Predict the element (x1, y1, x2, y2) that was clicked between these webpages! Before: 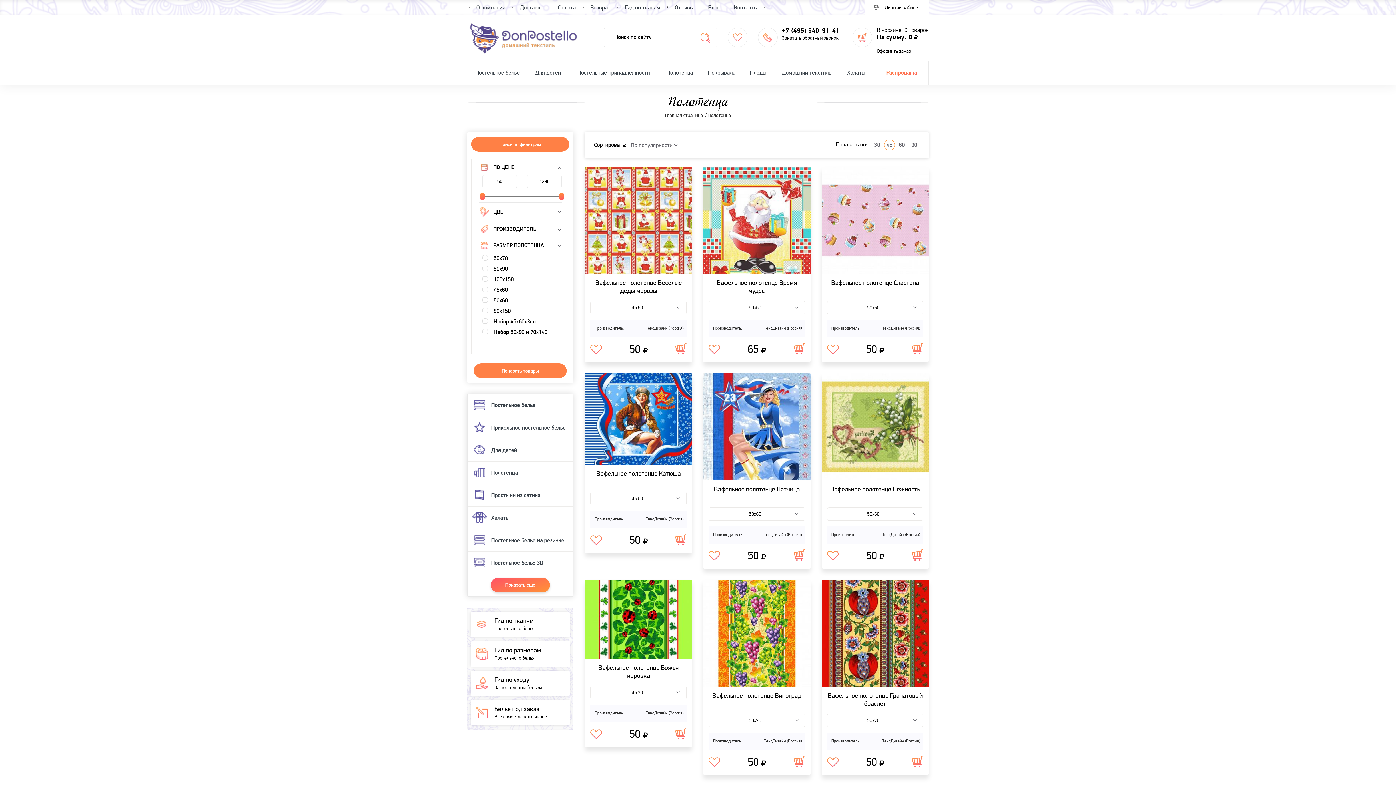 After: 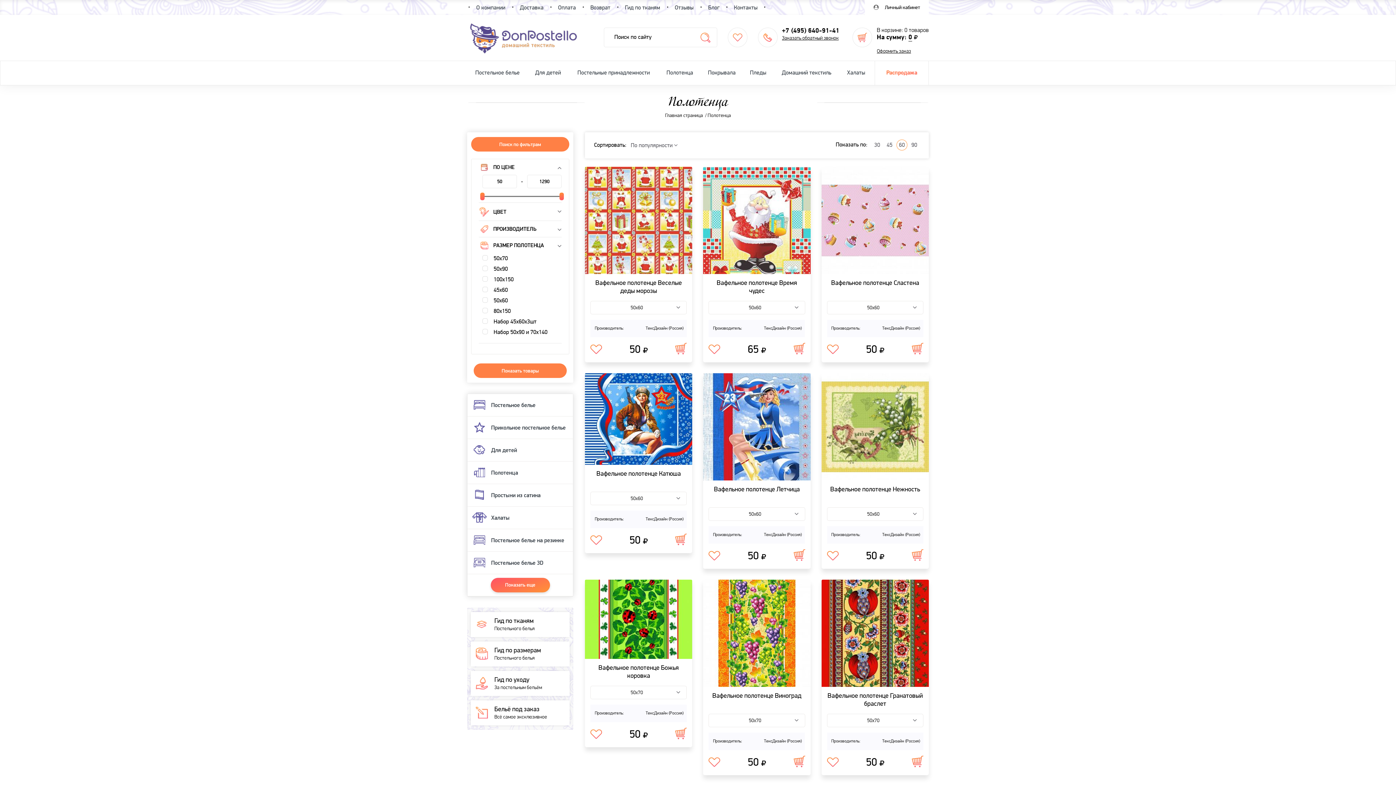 Action: bbox: (896, 139, 907, 150) label: 60